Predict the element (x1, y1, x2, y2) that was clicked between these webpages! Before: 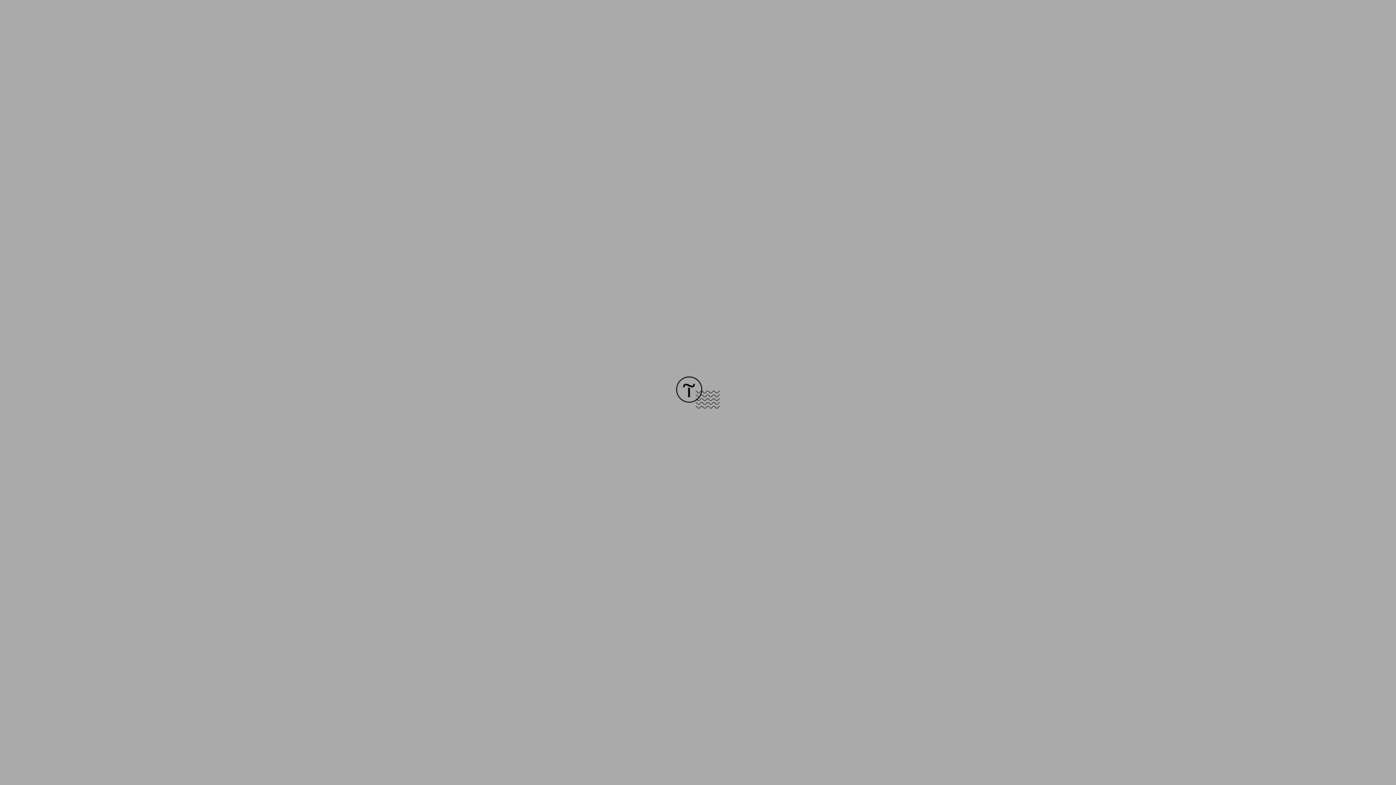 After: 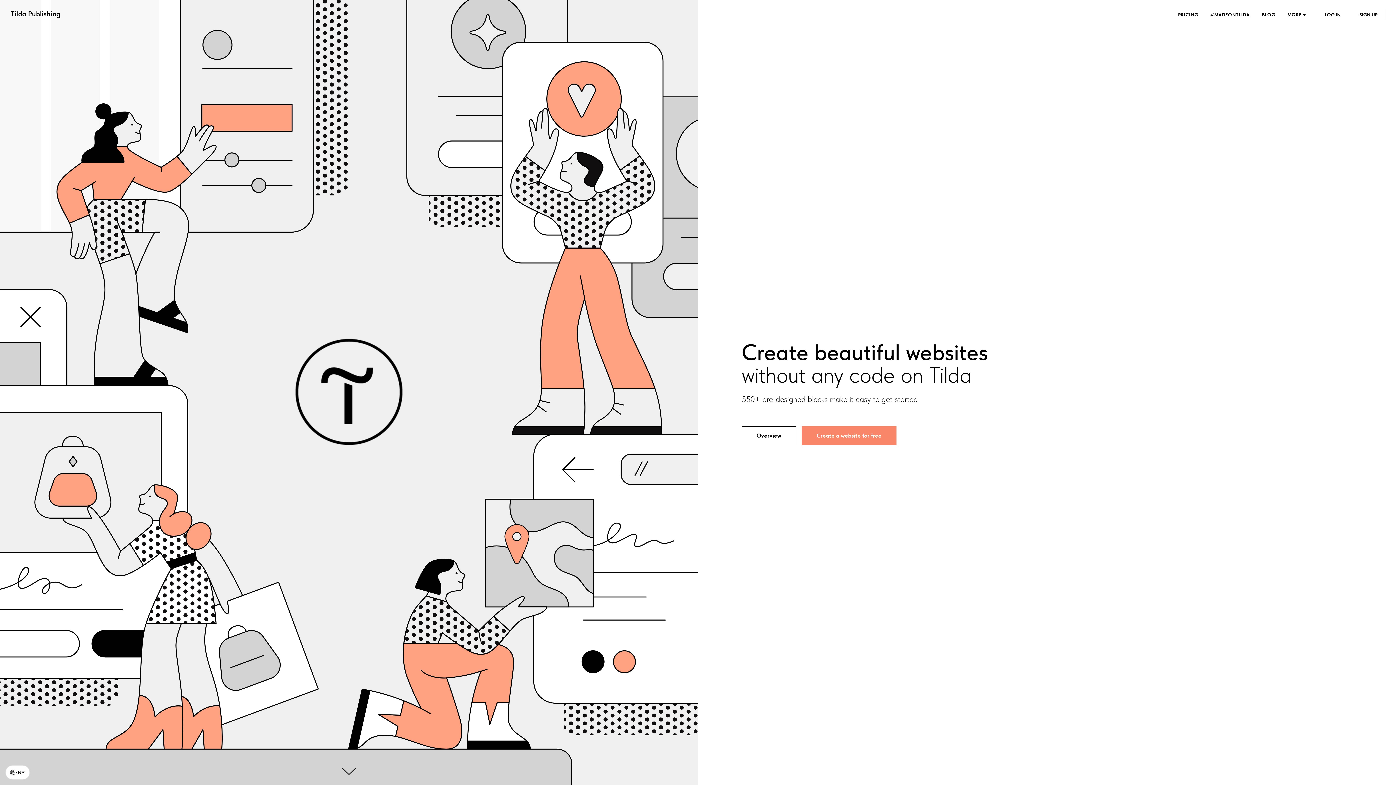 Action: bbox: (676, 403, 720, 409)